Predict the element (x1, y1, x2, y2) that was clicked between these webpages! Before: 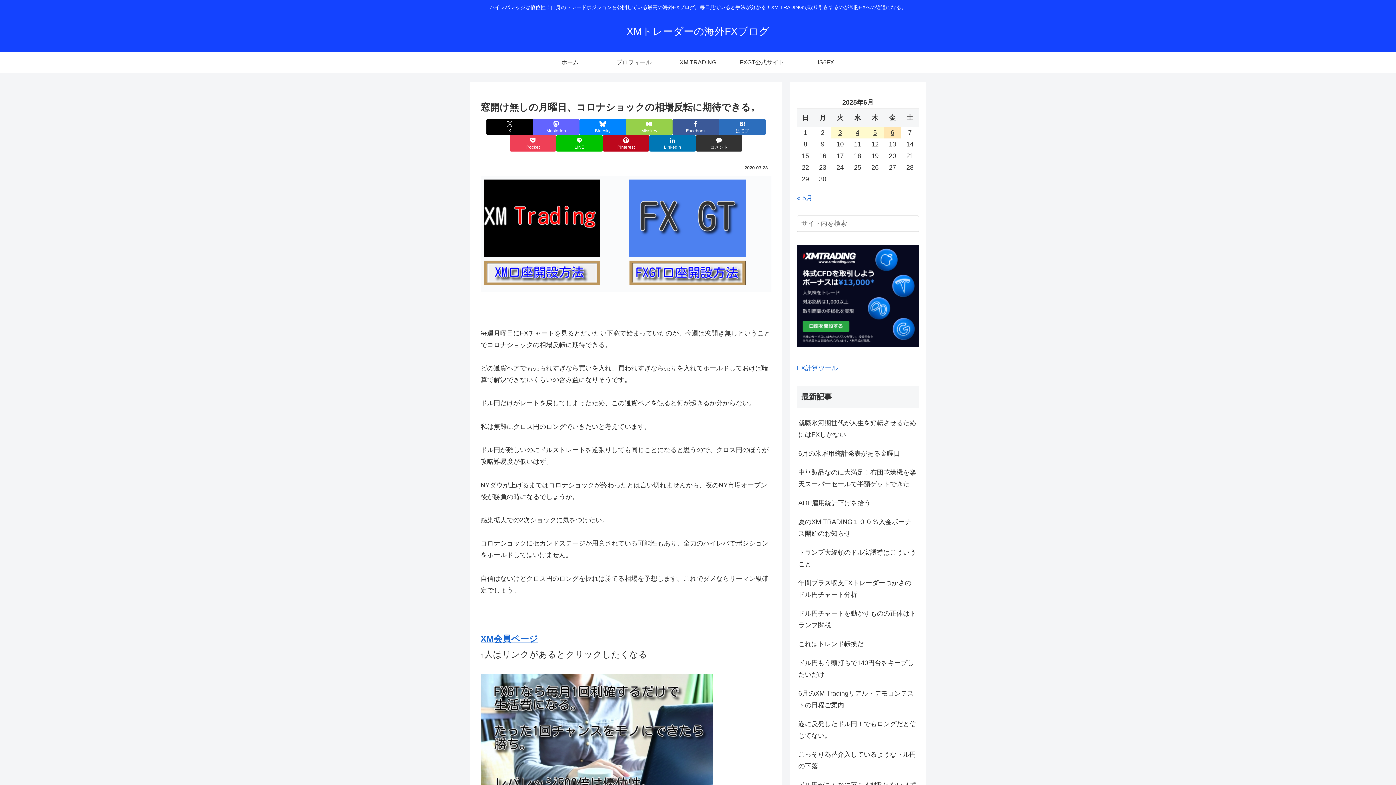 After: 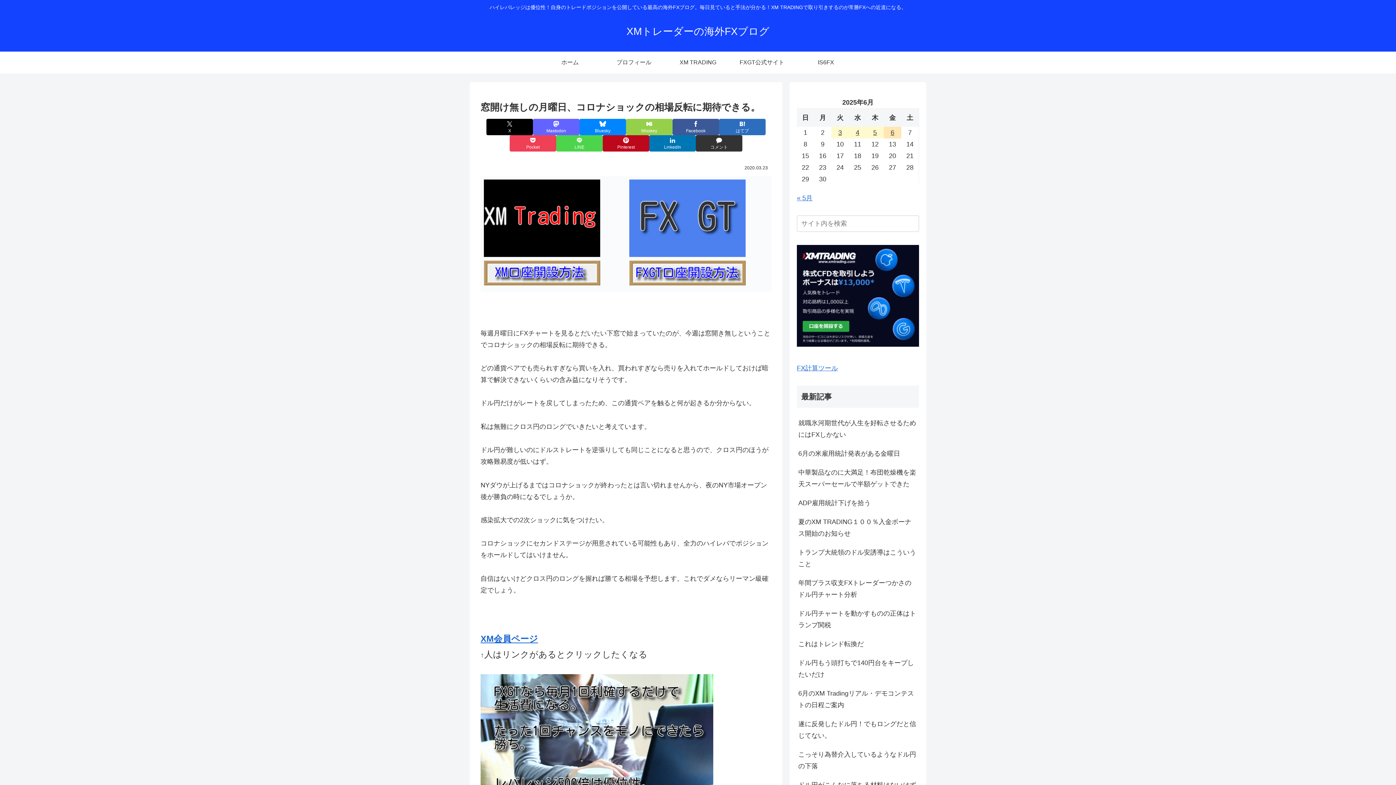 Action: bbox: (556, 135, 602, 151) label: LINEでシェア